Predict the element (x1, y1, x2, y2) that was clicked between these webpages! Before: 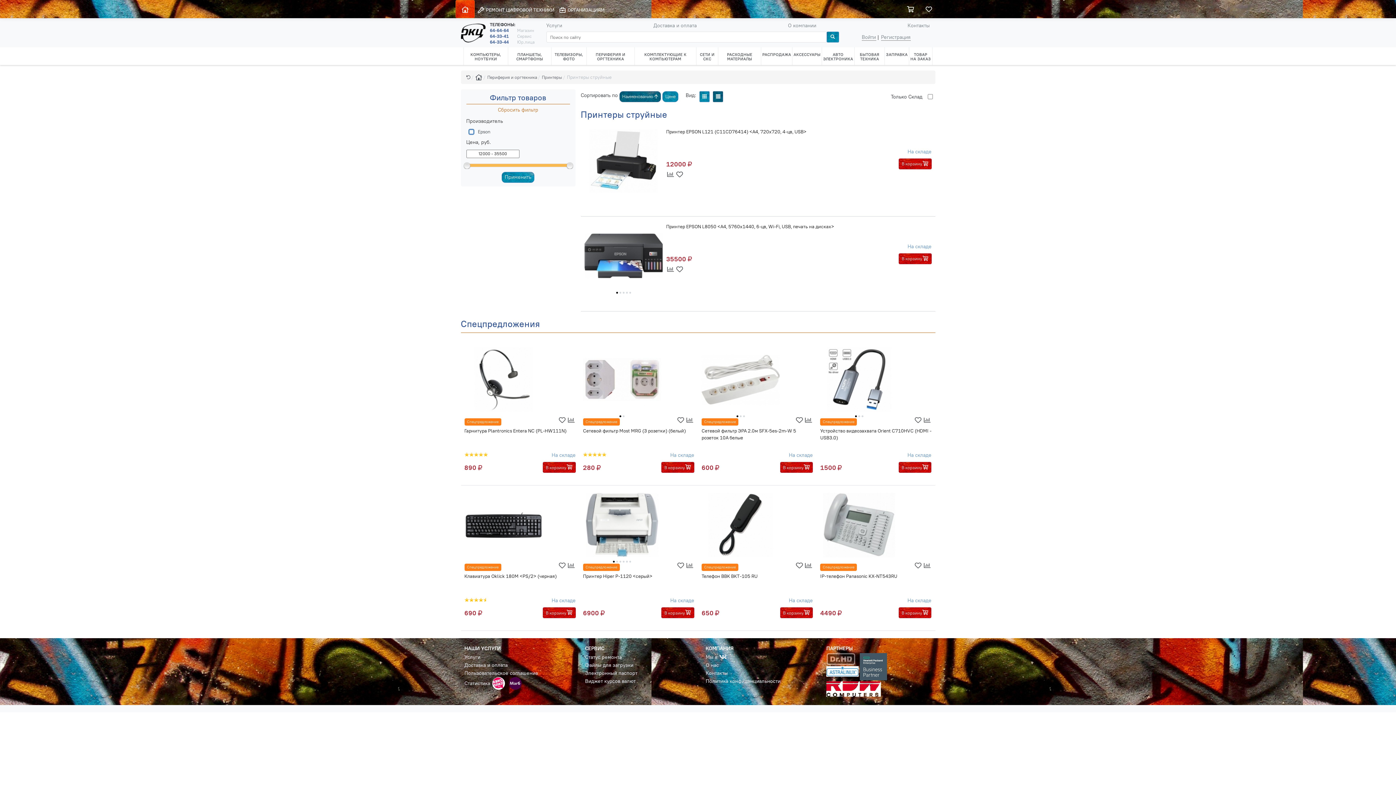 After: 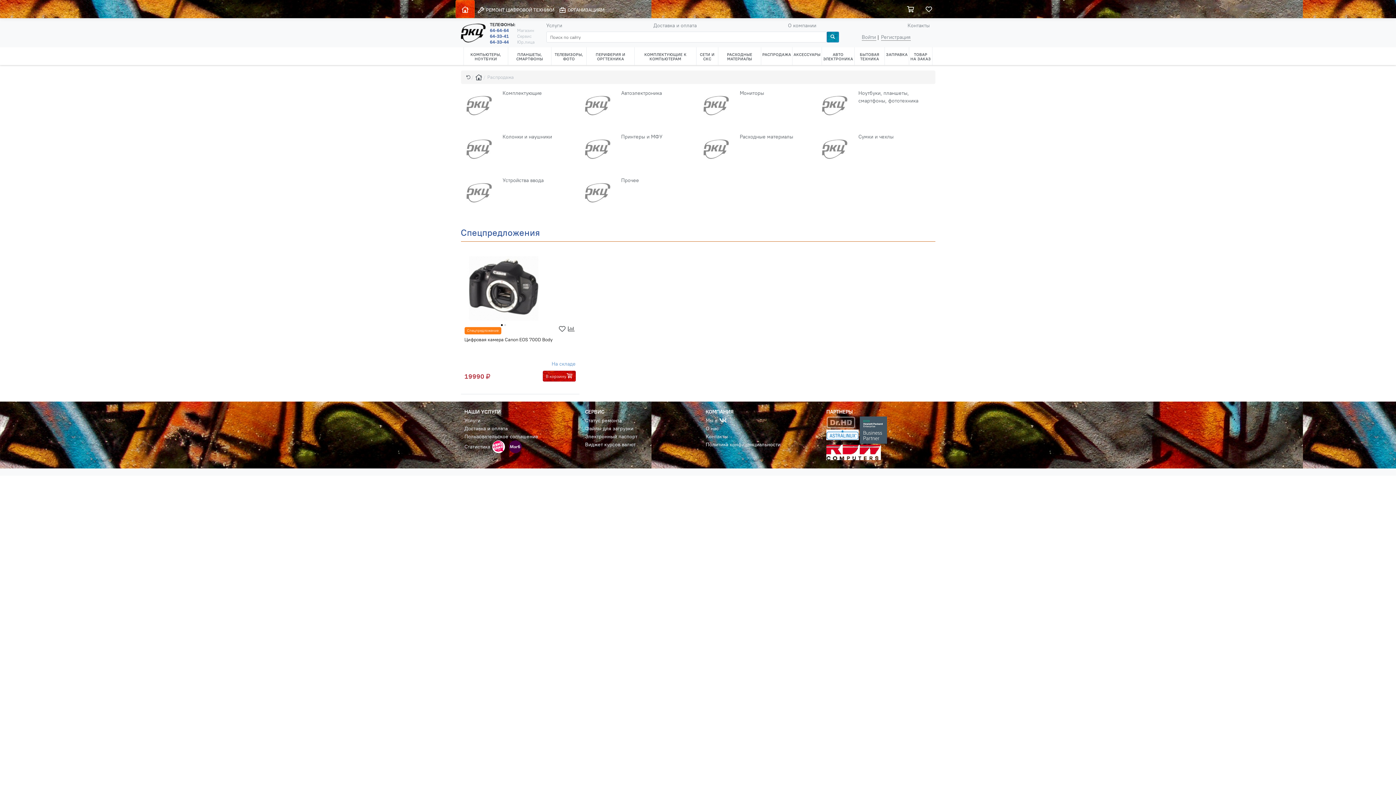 Action: bbox: (761, 48, 792, 65) label: РАСПРОДАЖА